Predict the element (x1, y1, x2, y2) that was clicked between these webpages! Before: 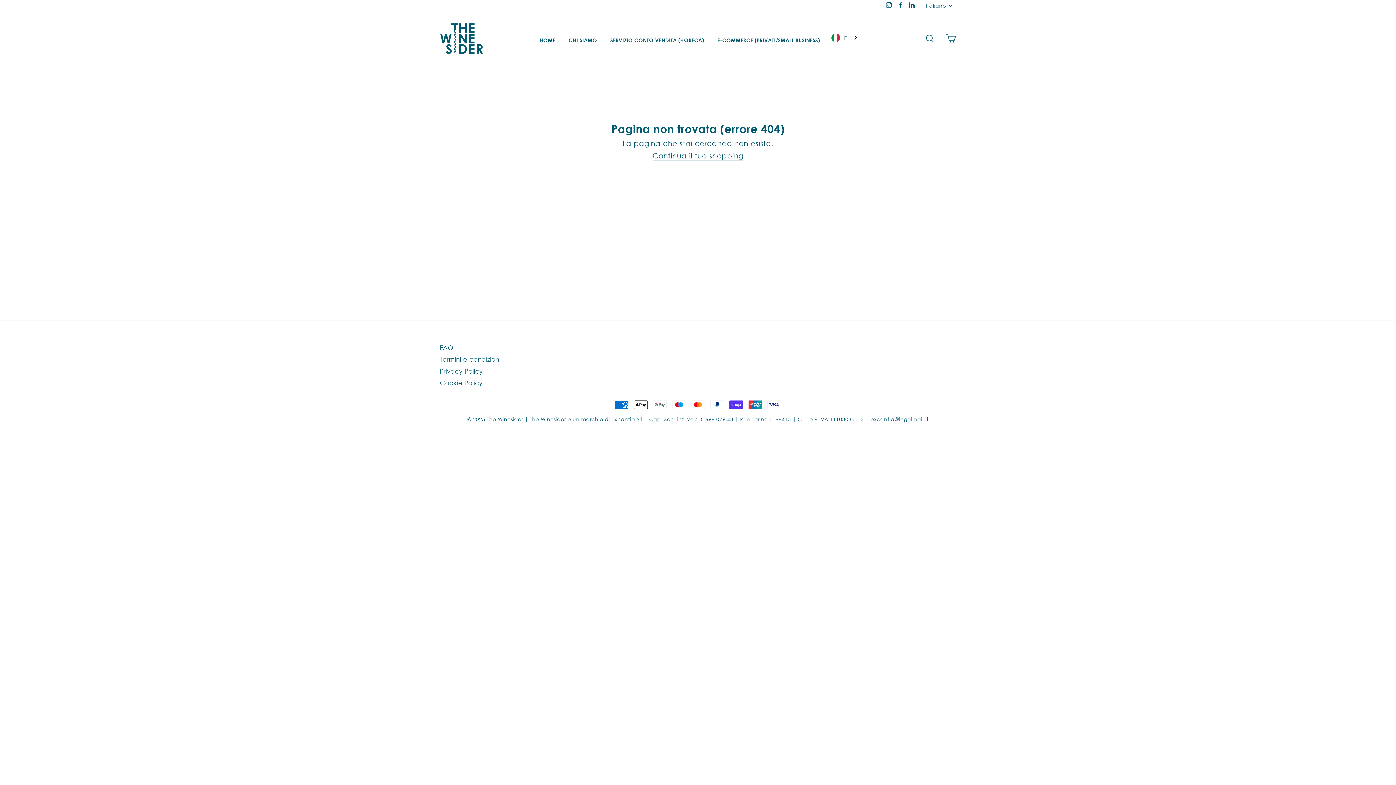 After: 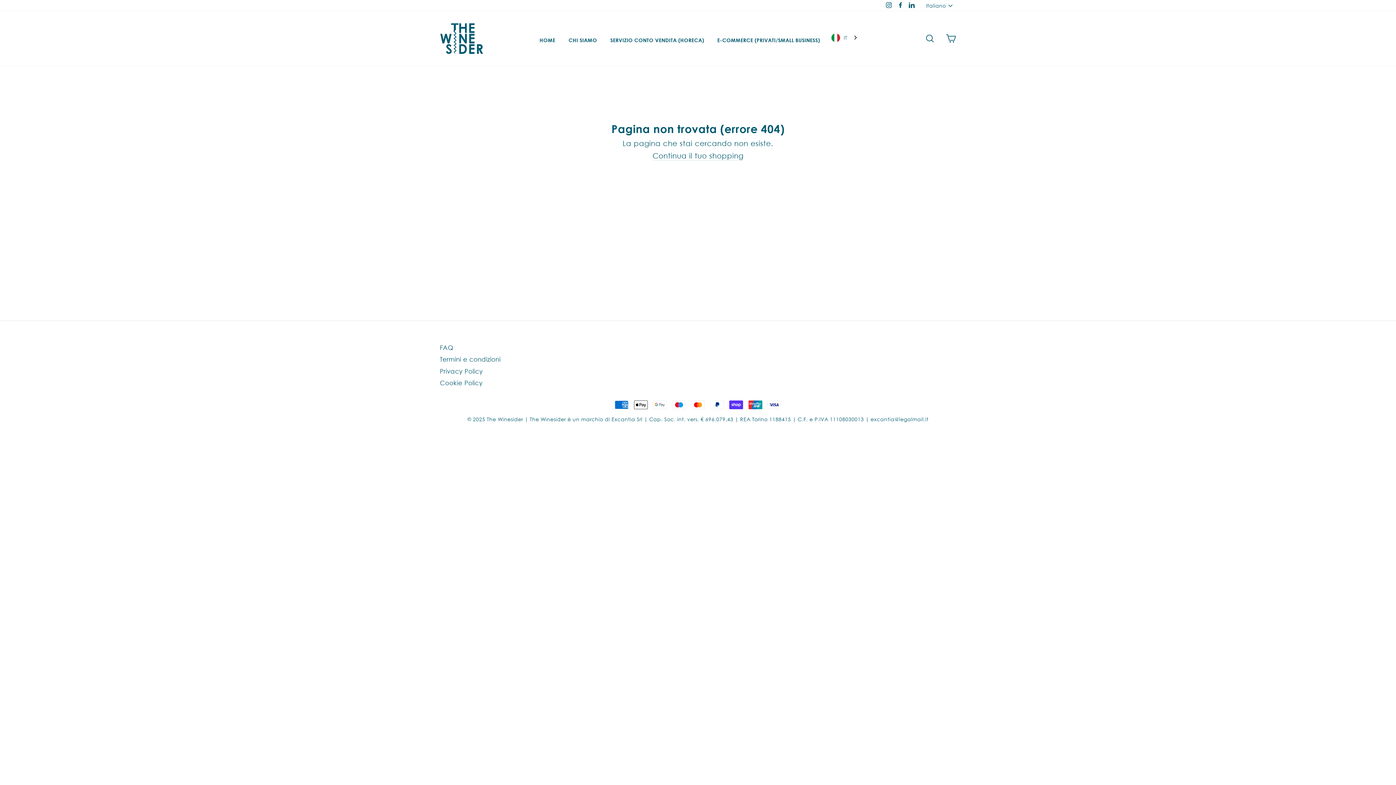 Action: label: LinkedIn bbox: (907, 0, 916, 10)